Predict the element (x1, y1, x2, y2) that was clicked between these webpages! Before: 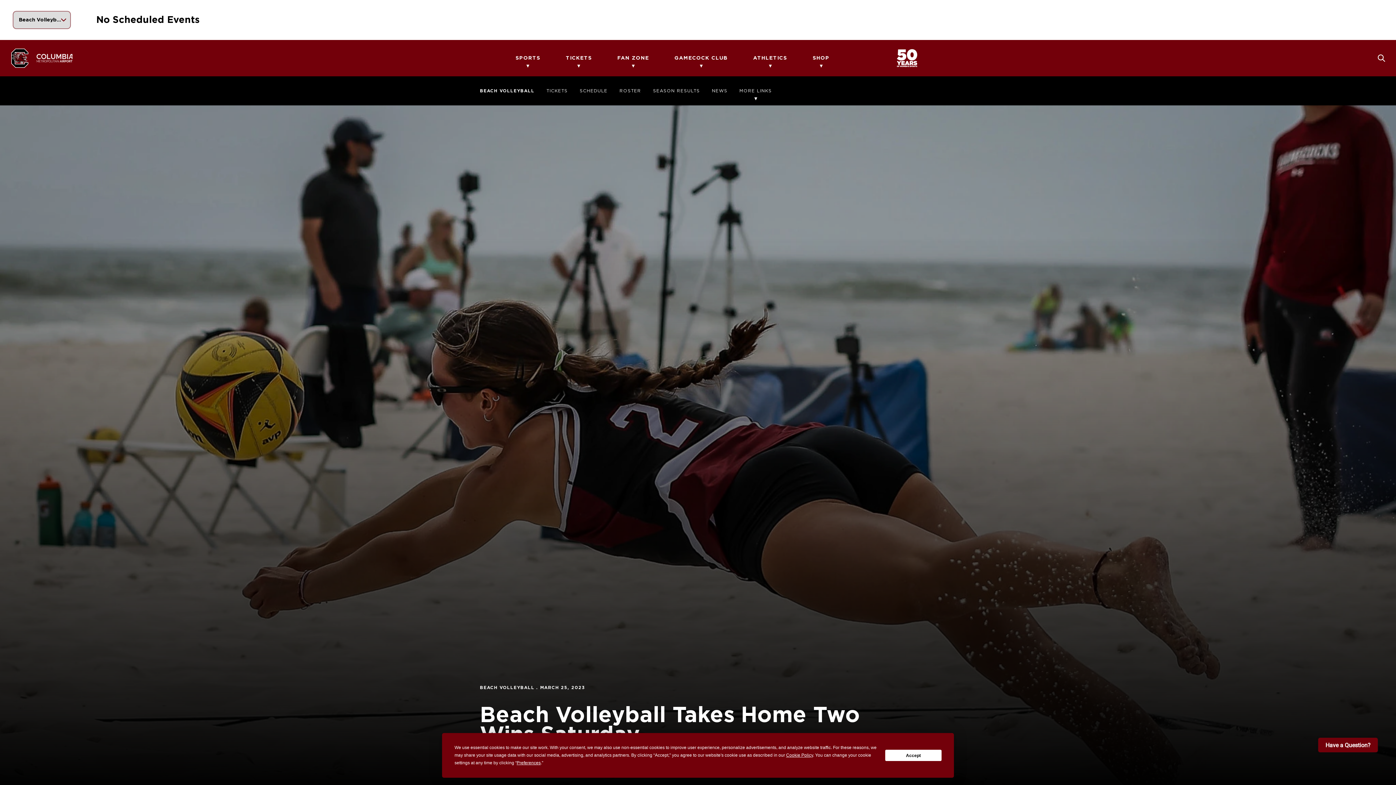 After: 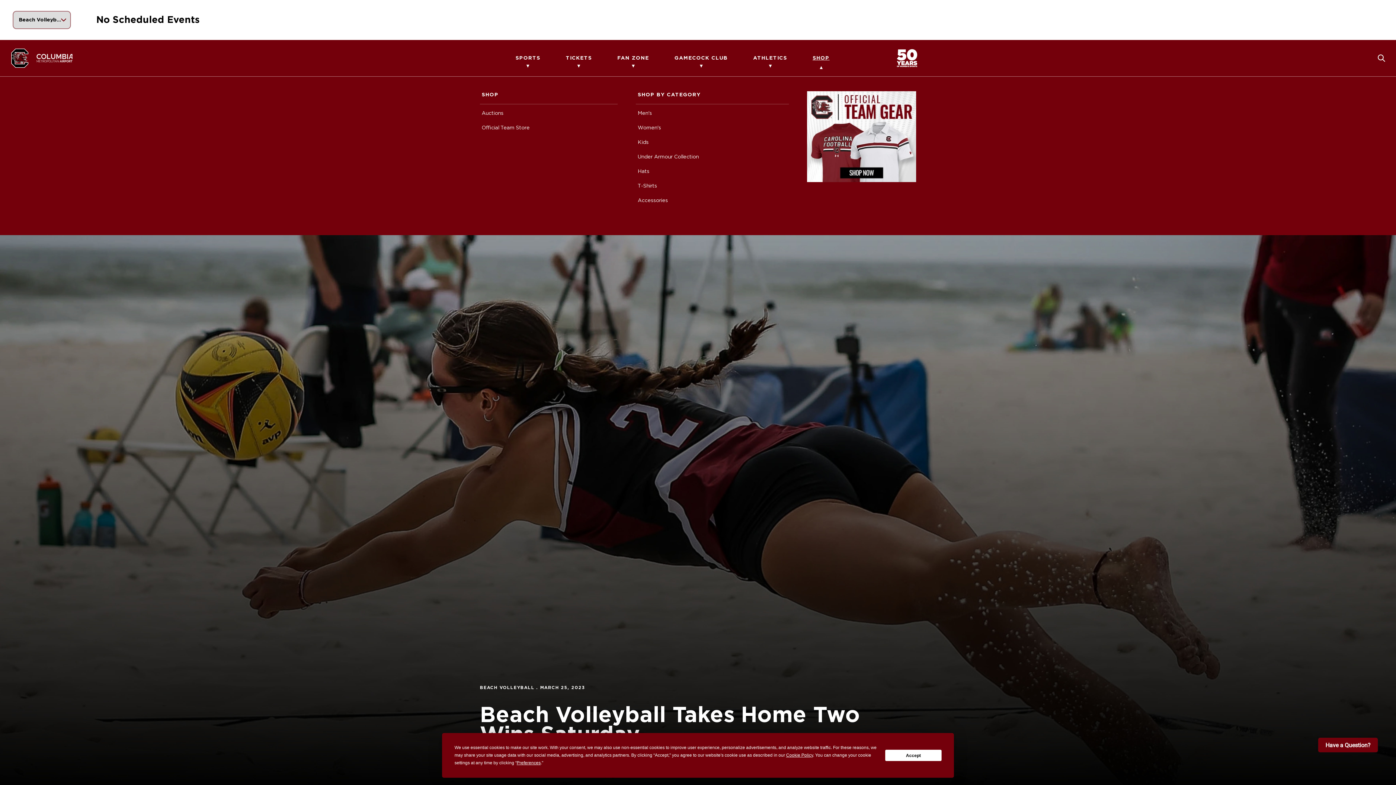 Action: label: SHOP bbox: (812, 40, 829, 76)